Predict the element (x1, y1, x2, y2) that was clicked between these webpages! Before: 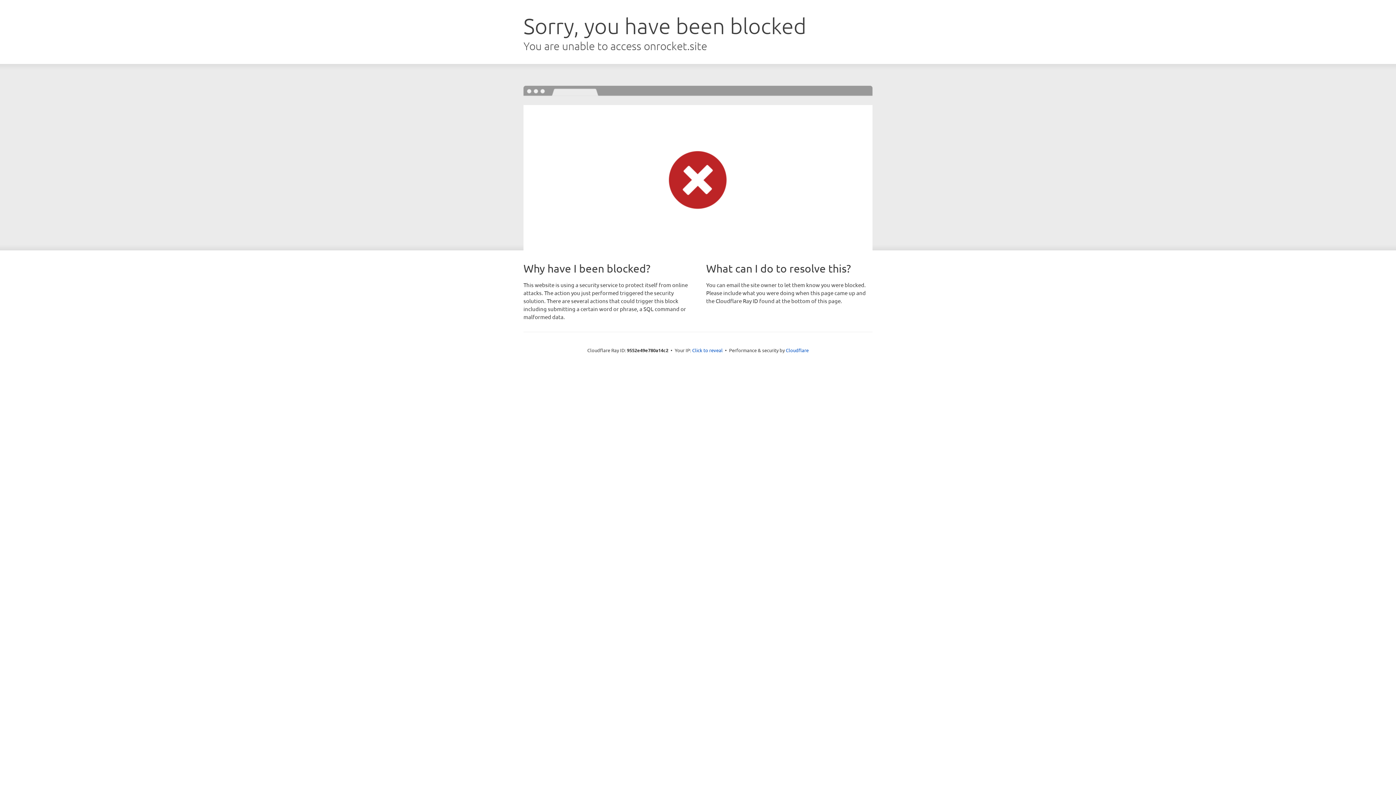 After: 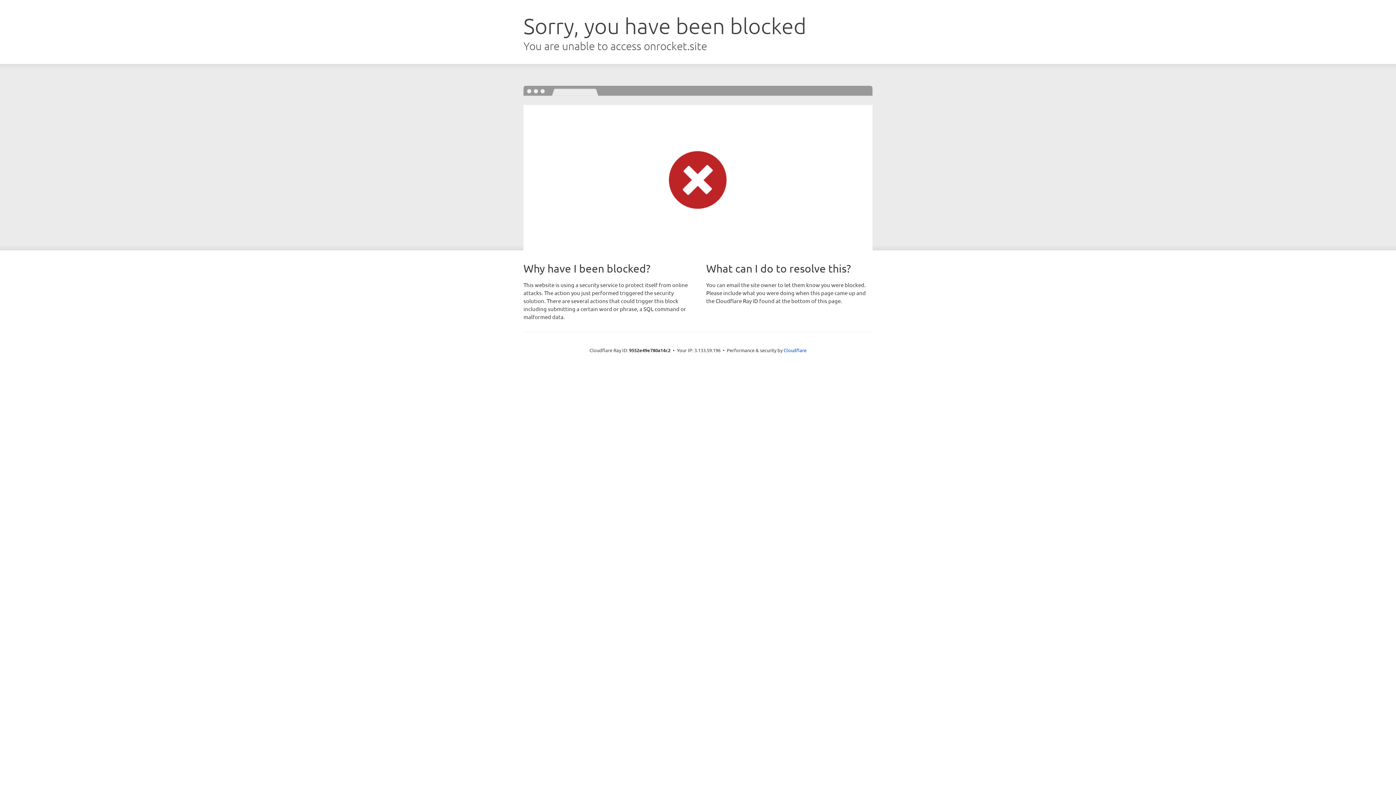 Action: label: Click to reveal bbox: (692, 346, 722, 353)